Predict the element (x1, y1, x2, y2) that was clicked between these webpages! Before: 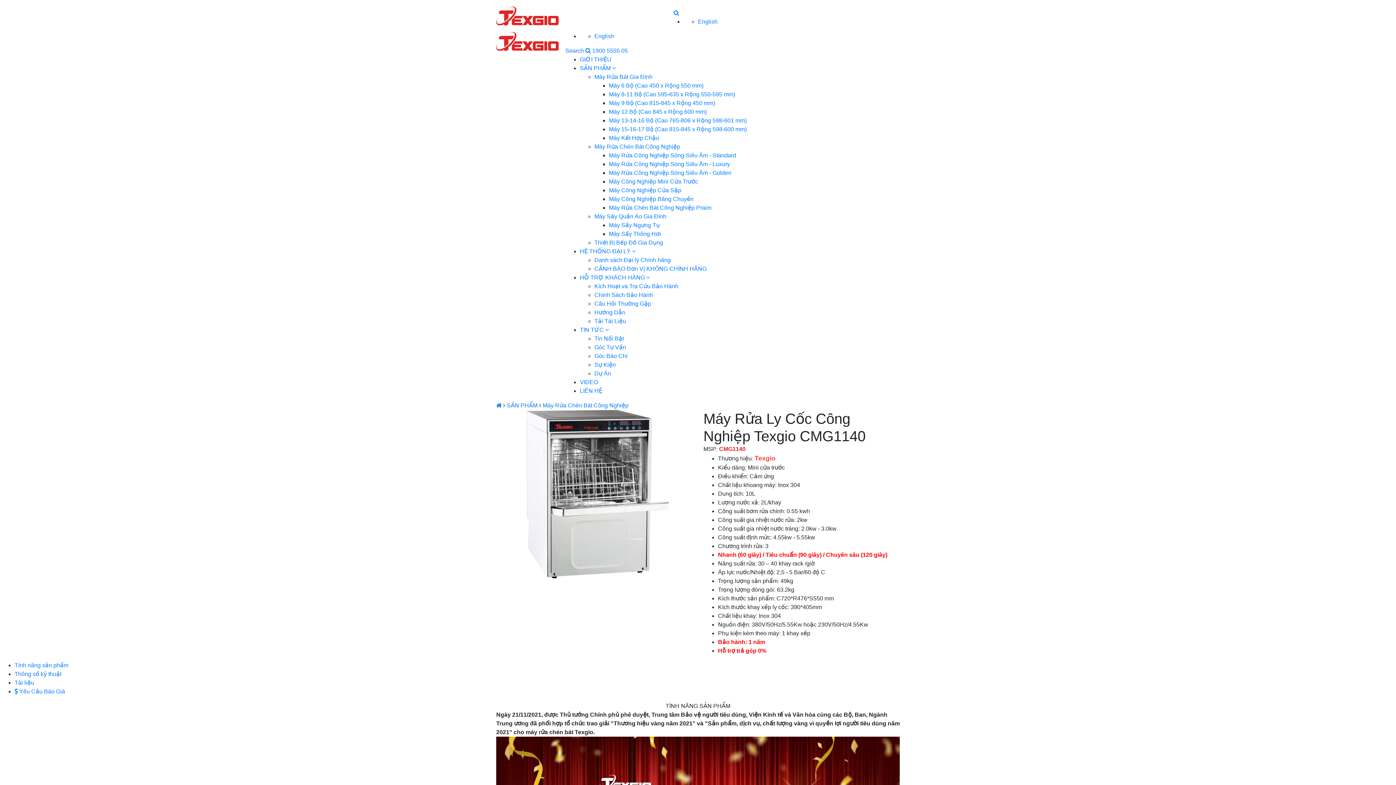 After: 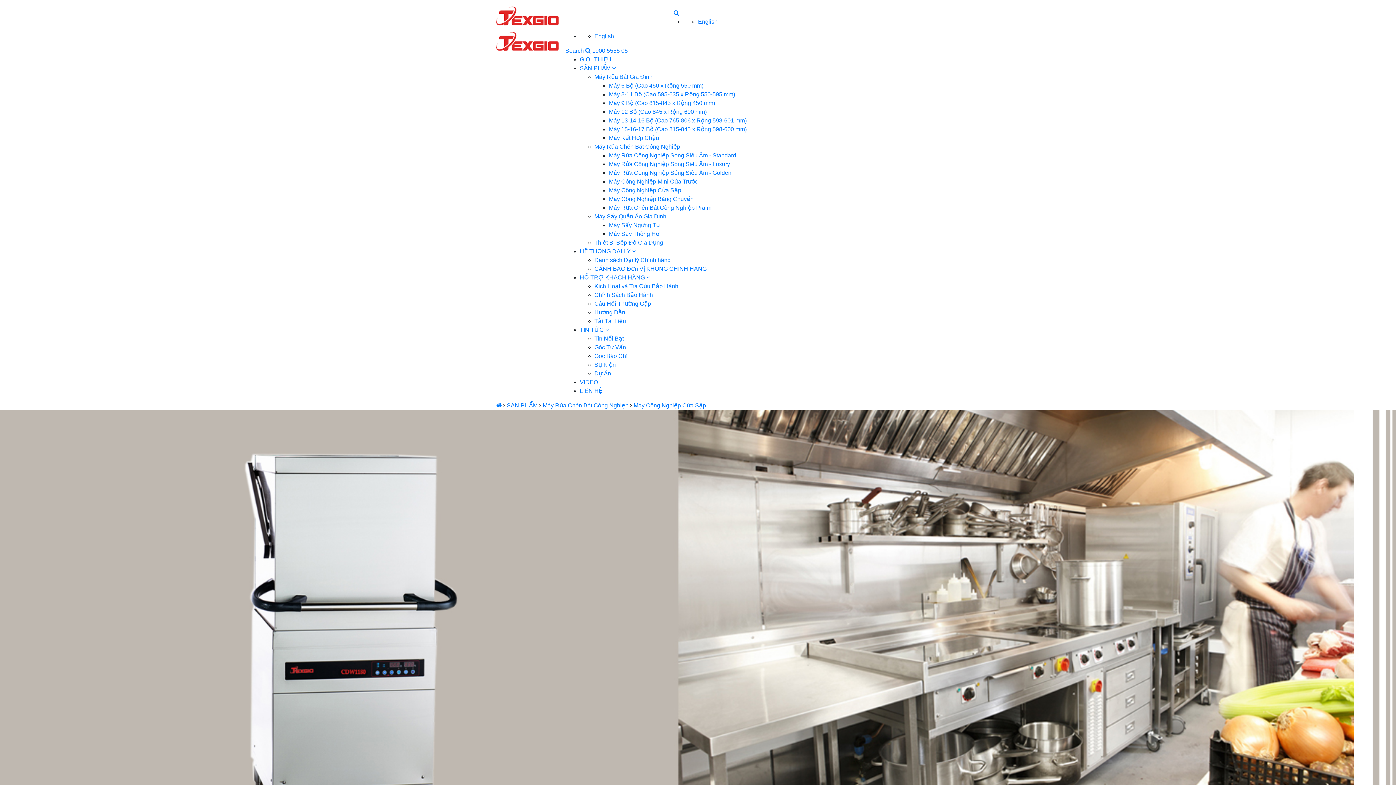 Action: bbox: (609, 187, 681, 193) label: Máy Công Nghiệp Cửa Sập